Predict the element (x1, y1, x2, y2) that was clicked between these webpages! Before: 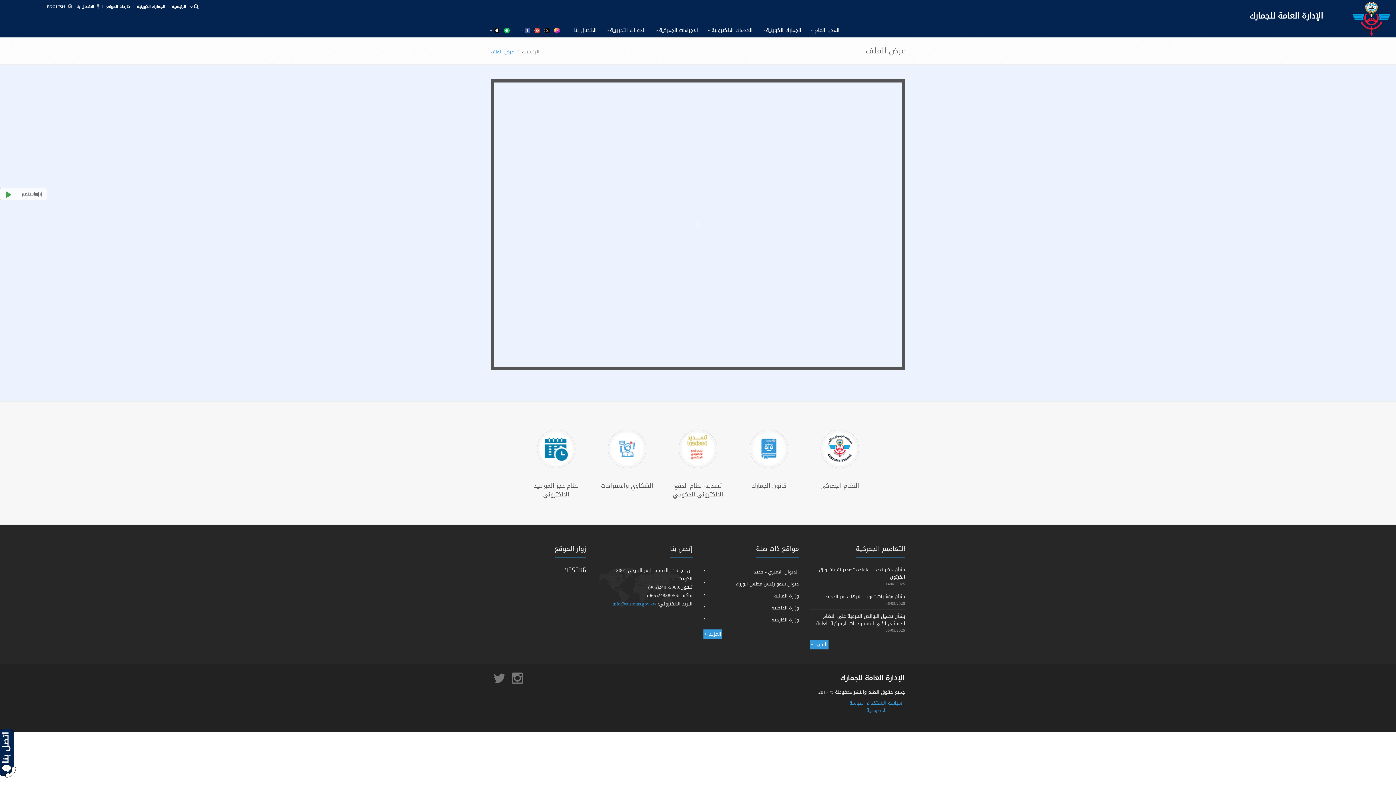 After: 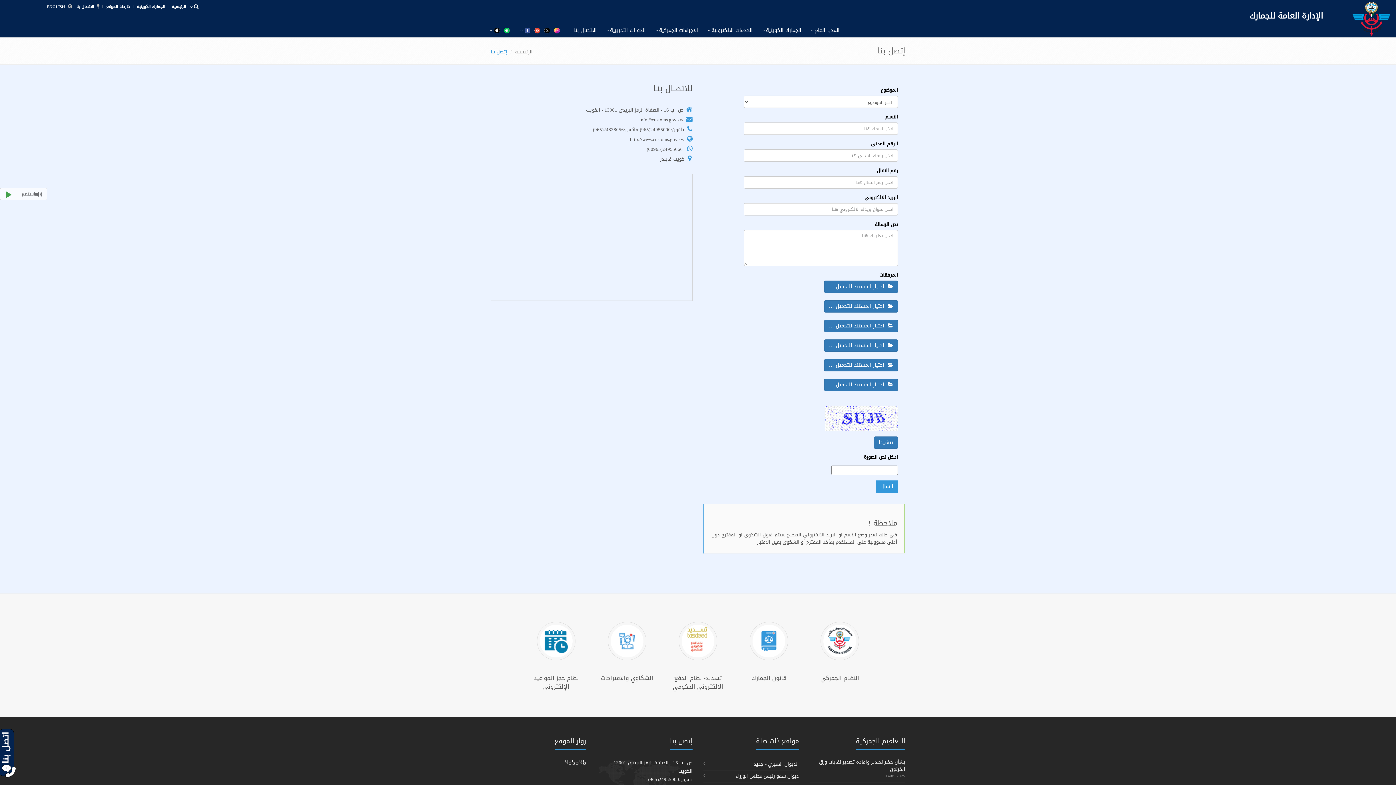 Action: bbox: (571, 24, 607, 37) label: الاتصال بنا